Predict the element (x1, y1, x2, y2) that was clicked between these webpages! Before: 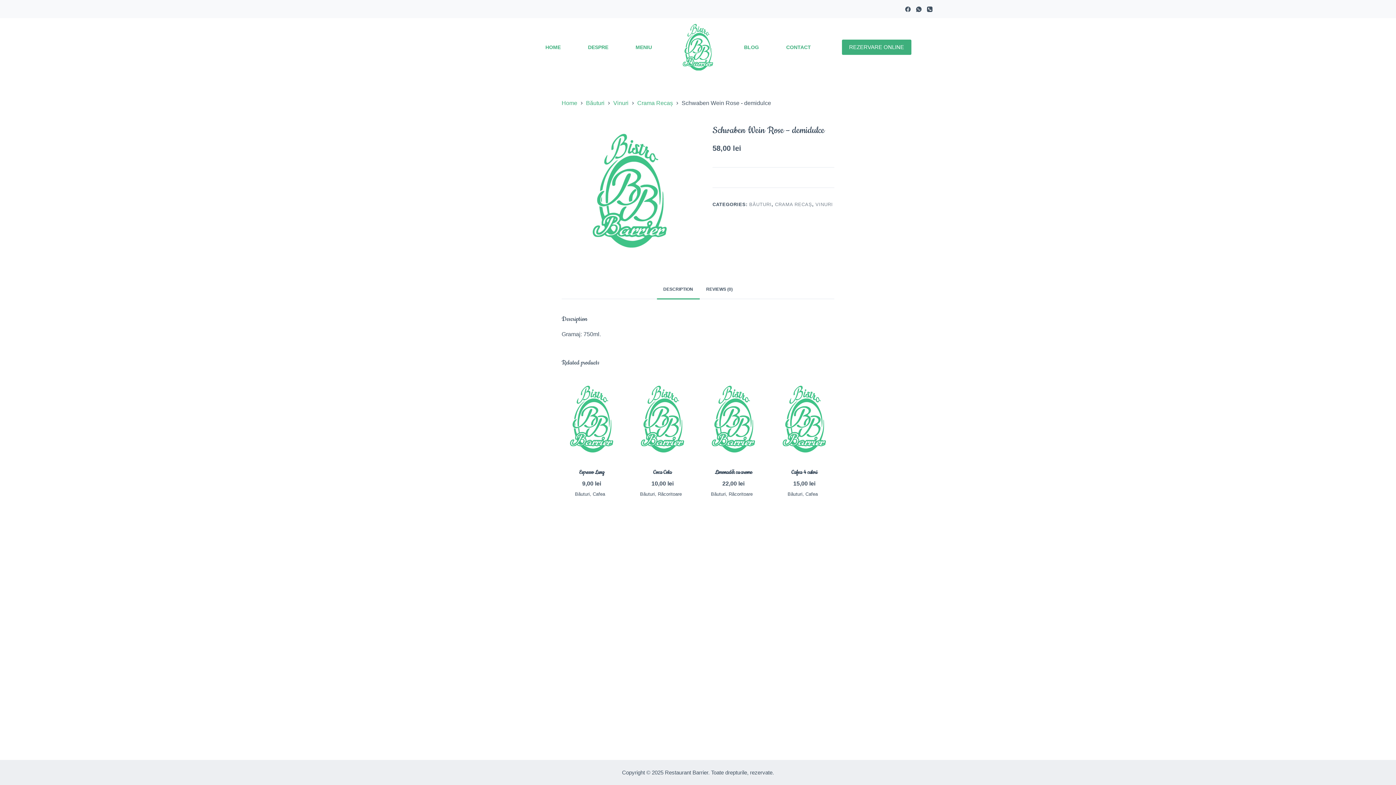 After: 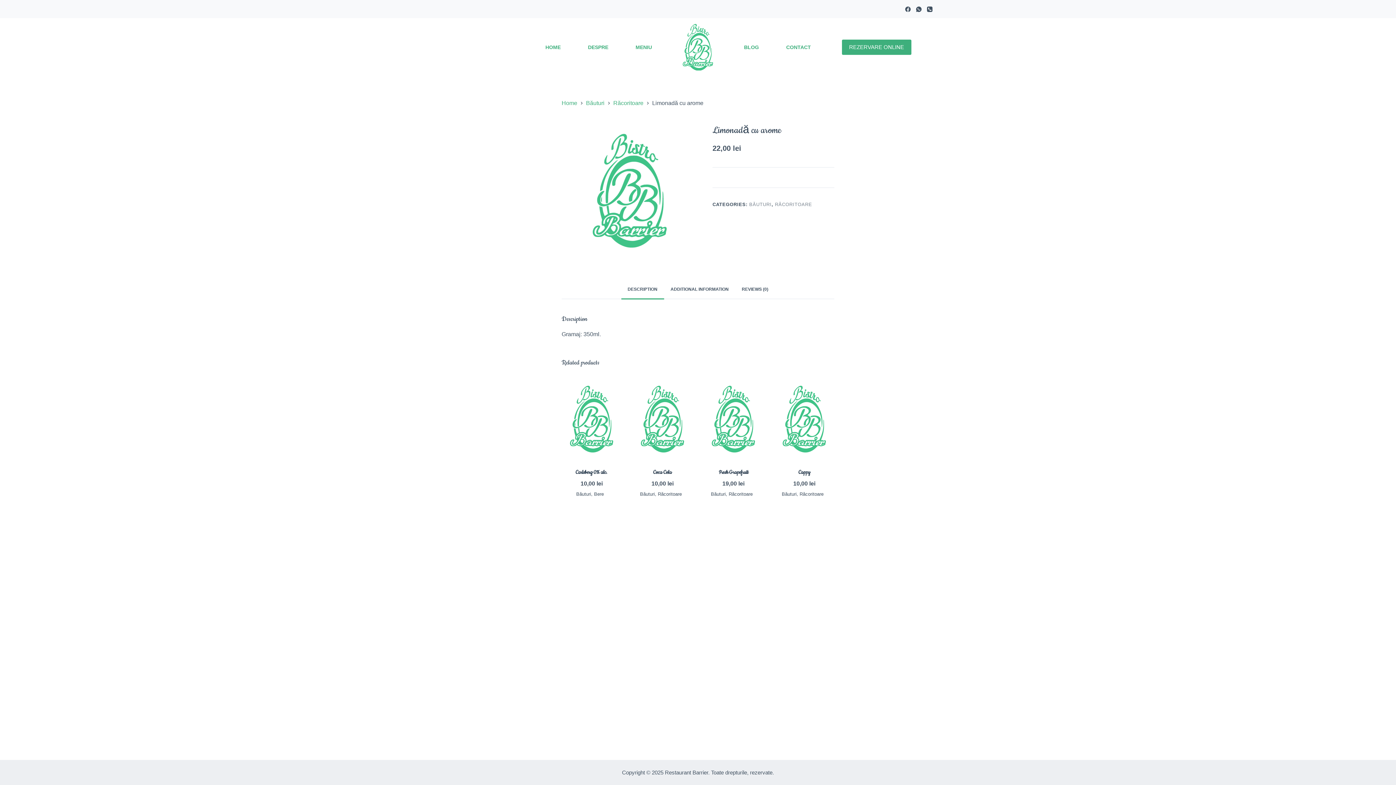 Action: label: Limonadă cu arome
22,00 lei bbox: (703, 379, 763, 488)